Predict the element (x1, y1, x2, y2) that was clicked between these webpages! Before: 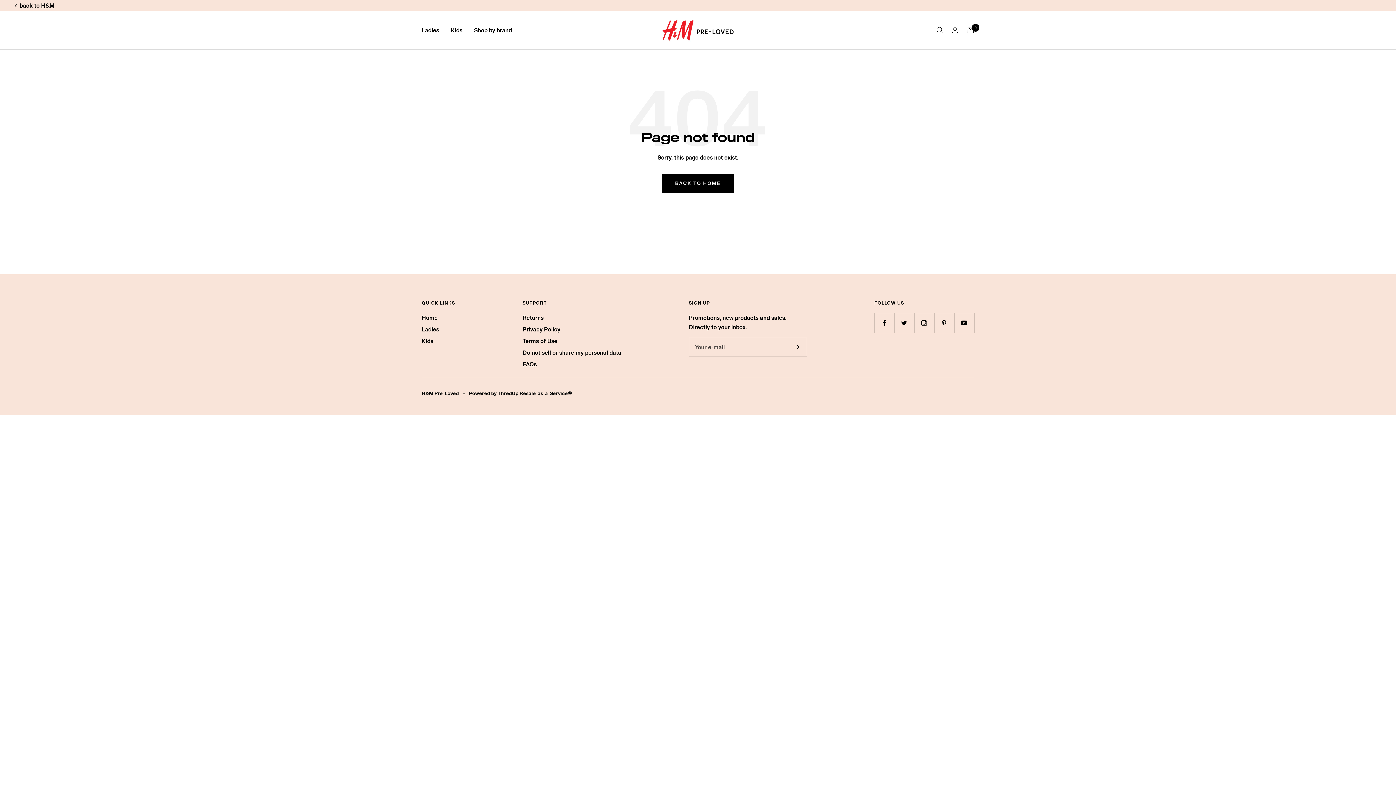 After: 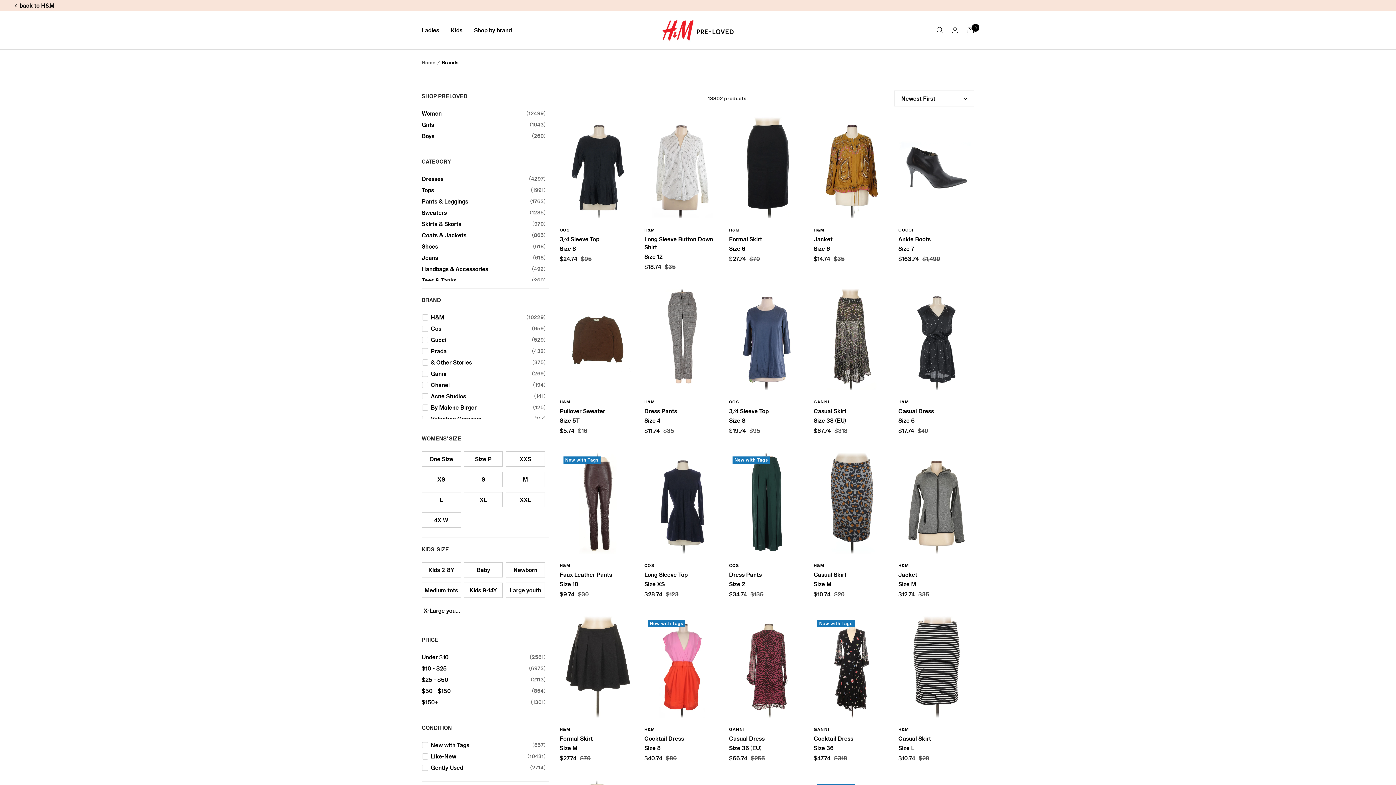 Action: label: Shop by brand bbox: (474, 25, 512, 34)